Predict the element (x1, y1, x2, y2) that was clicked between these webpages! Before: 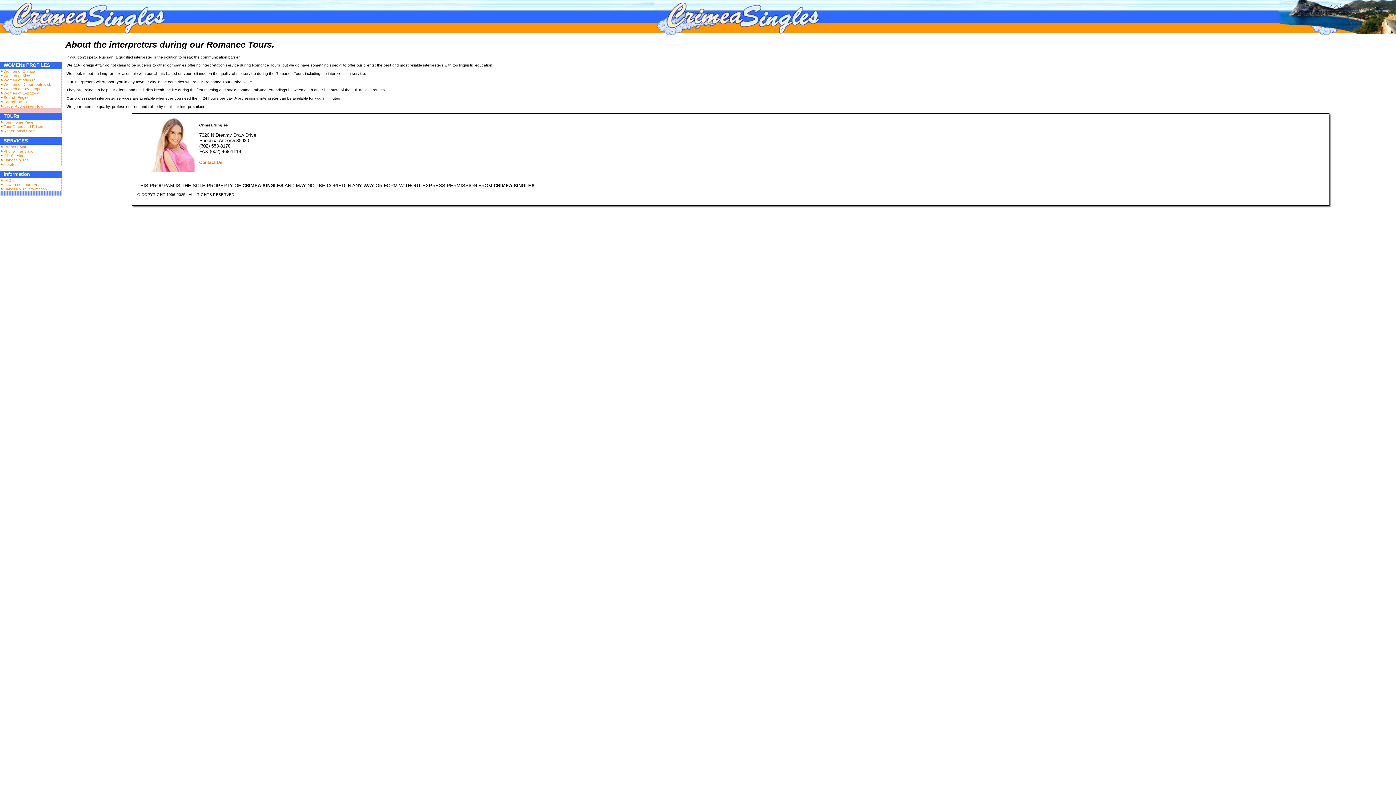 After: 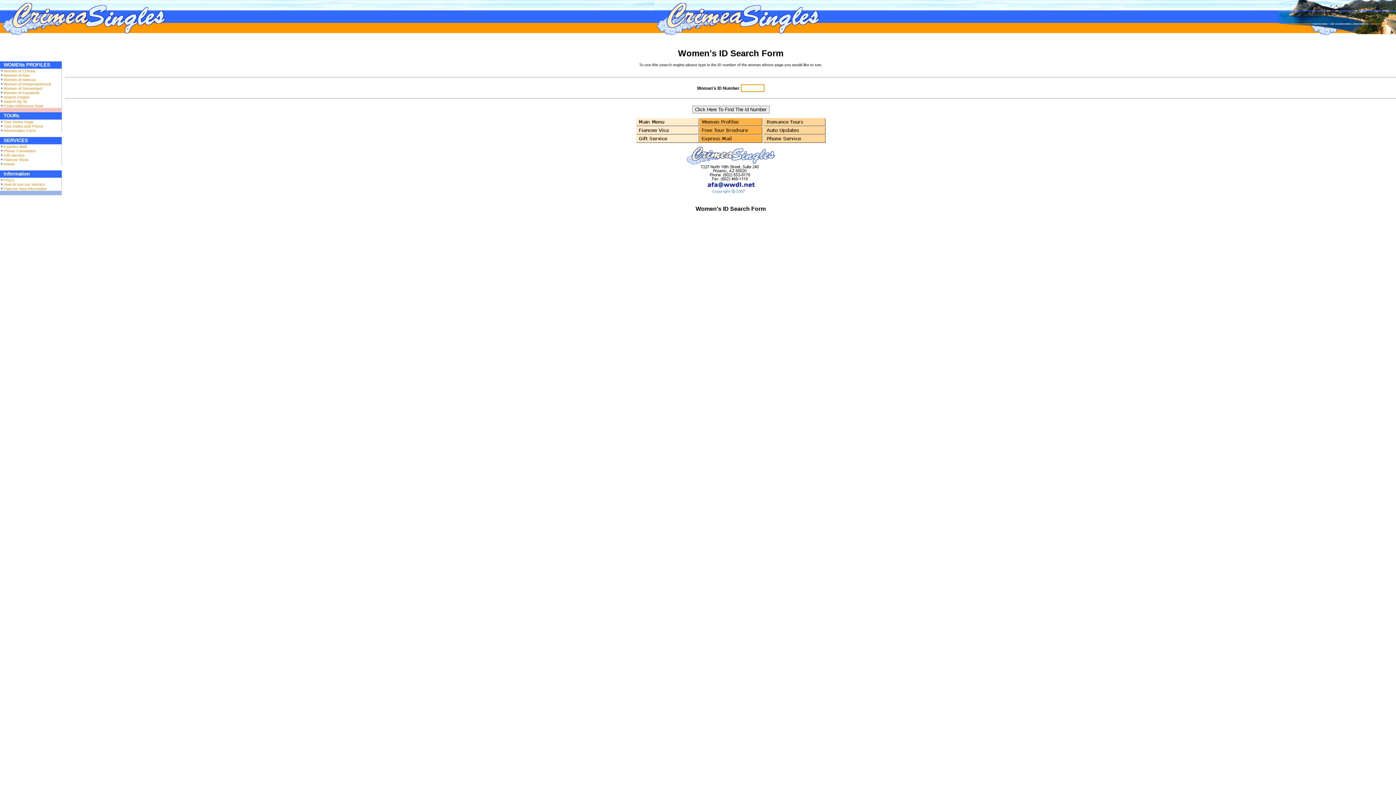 Action: bbox: (3, 99, 27, 104) label: Search By ID